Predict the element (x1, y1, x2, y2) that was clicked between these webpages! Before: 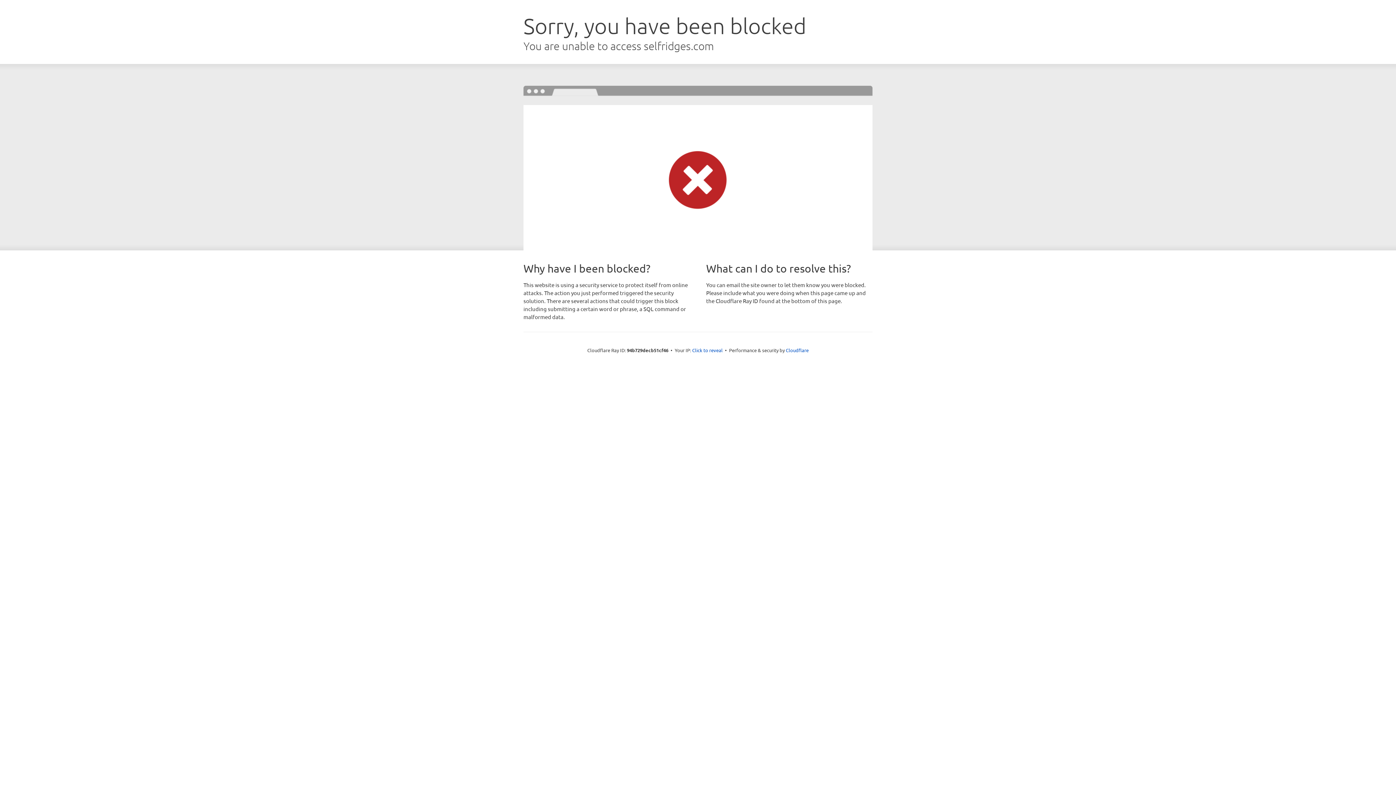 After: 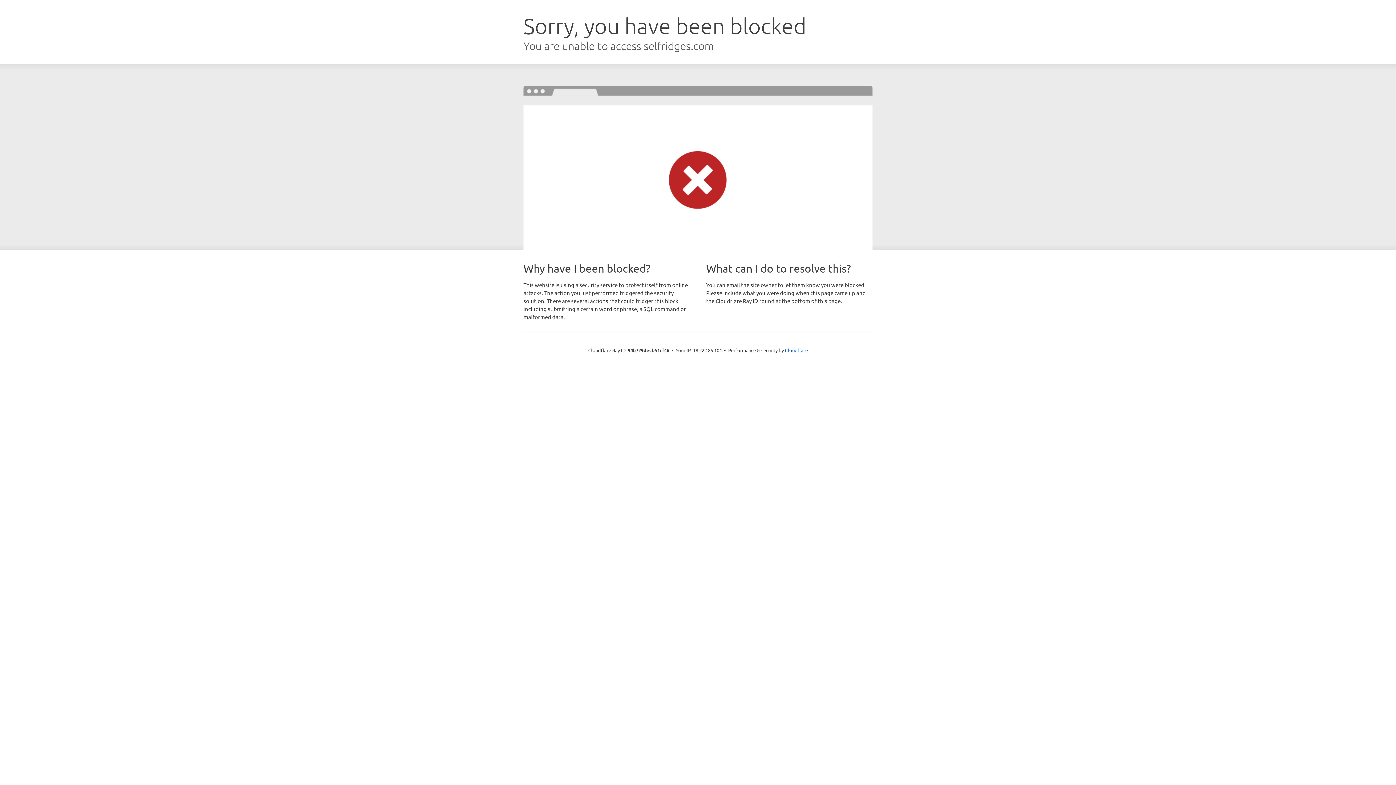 Action: label: Click to reveal bbox: (692, 346, 722, 353)